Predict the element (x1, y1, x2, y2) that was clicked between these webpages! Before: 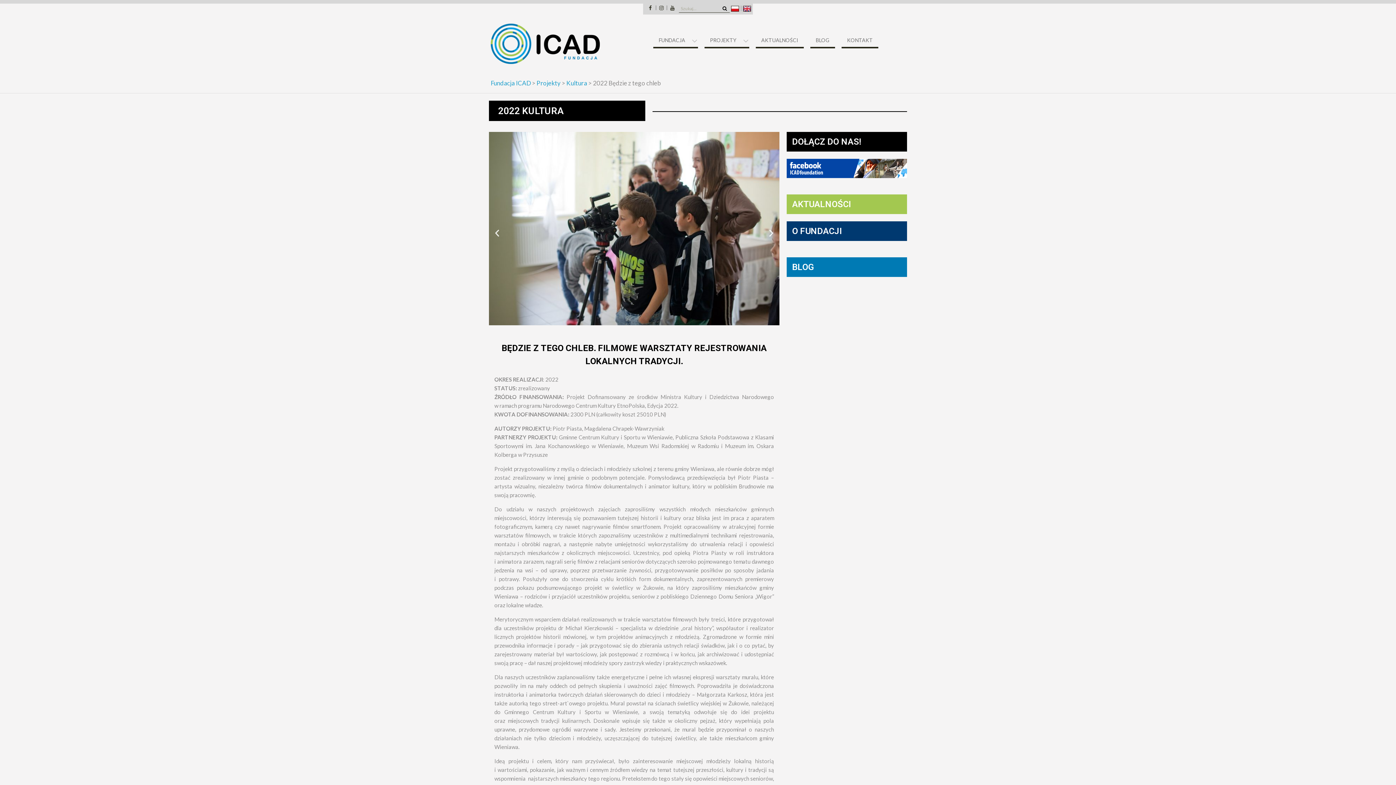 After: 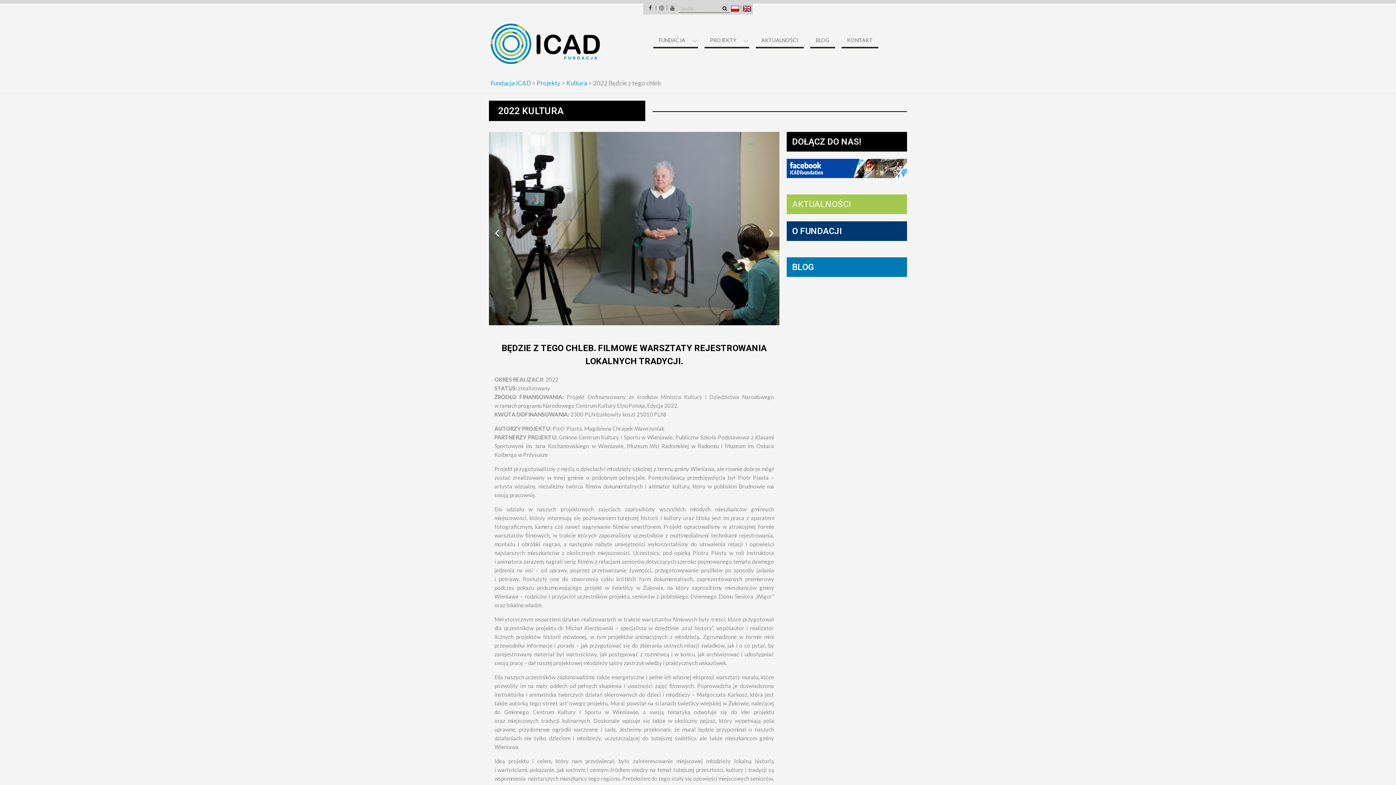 Action: label: AKTUALNOŚCI bbox: (792, 199, 851, 209)